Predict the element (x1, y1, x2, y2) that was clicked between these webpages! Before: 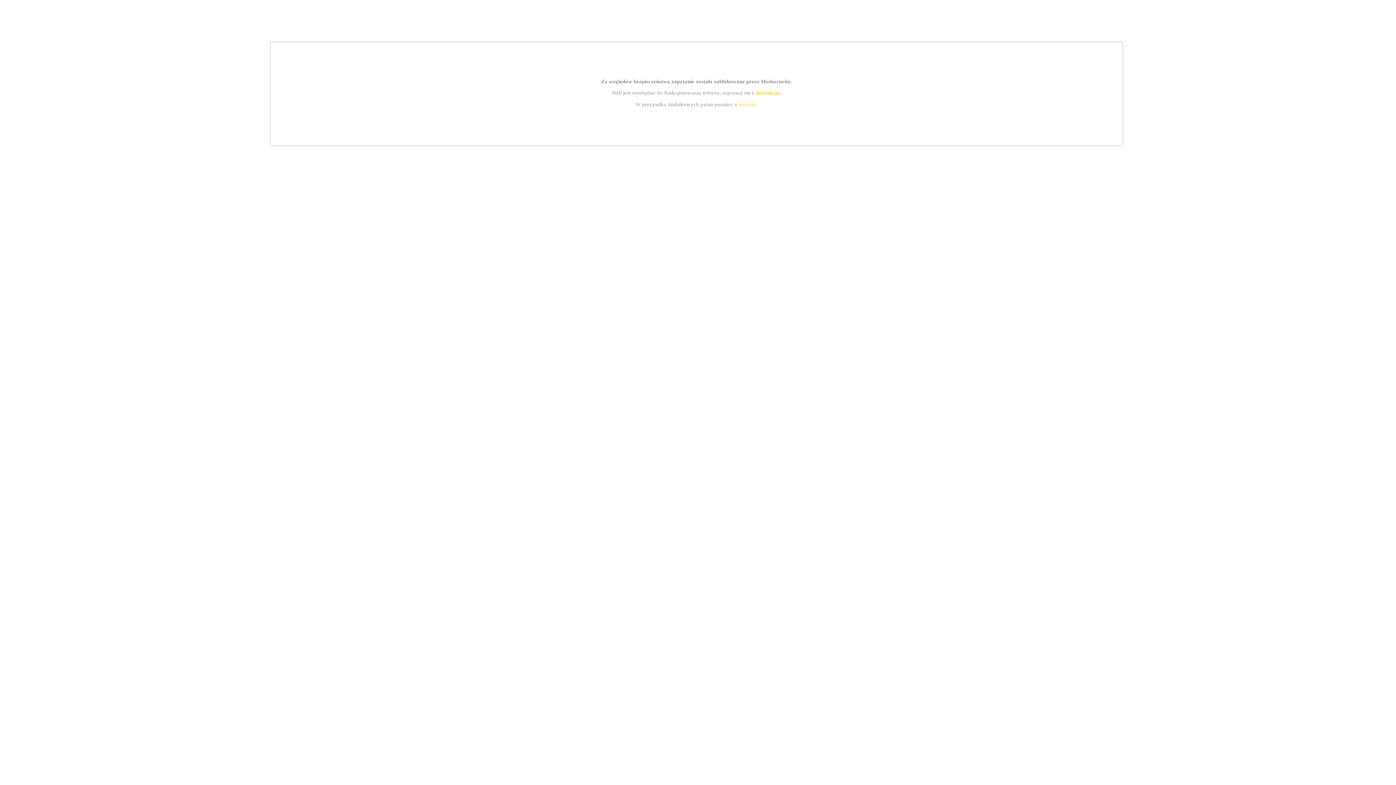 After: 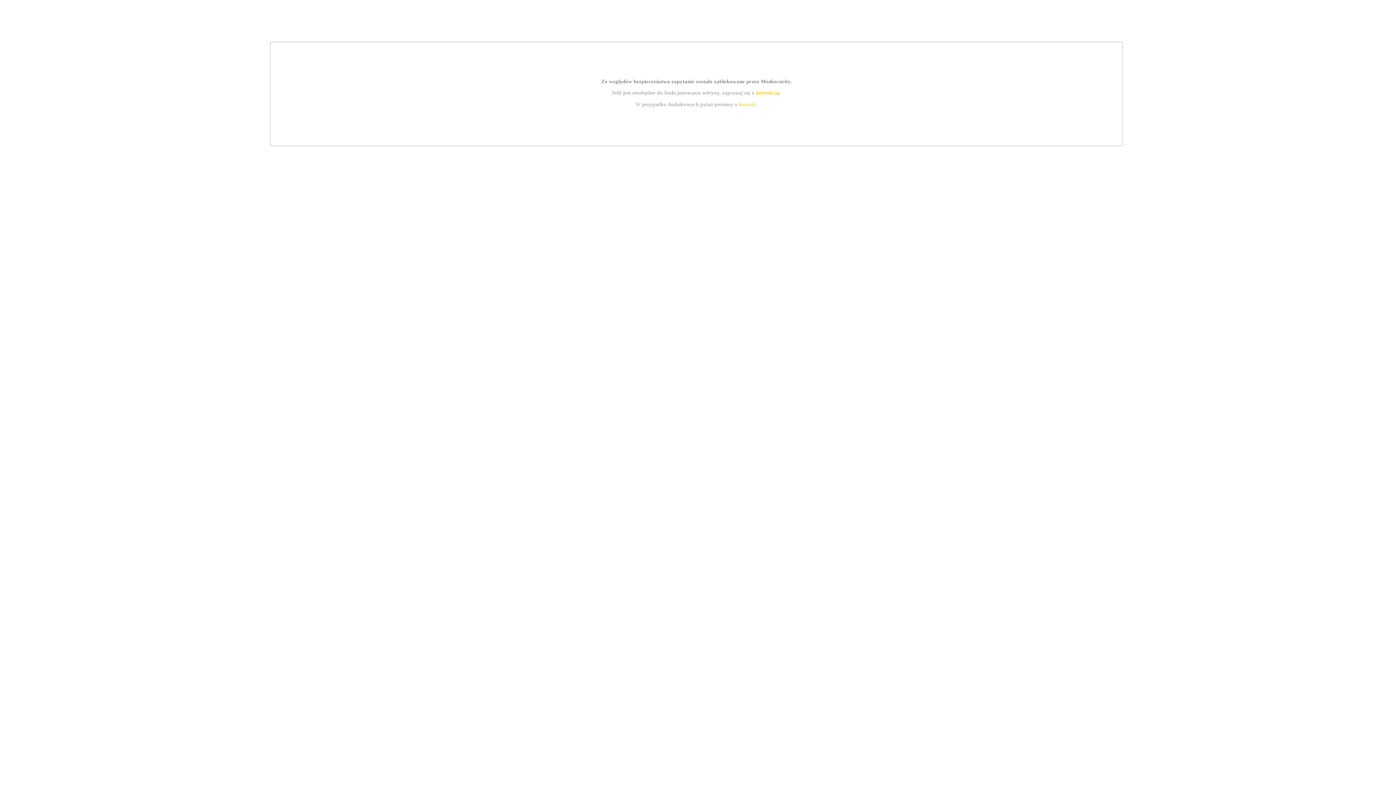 Action: bbox: (739, 101, 756, 107) label: kontakt